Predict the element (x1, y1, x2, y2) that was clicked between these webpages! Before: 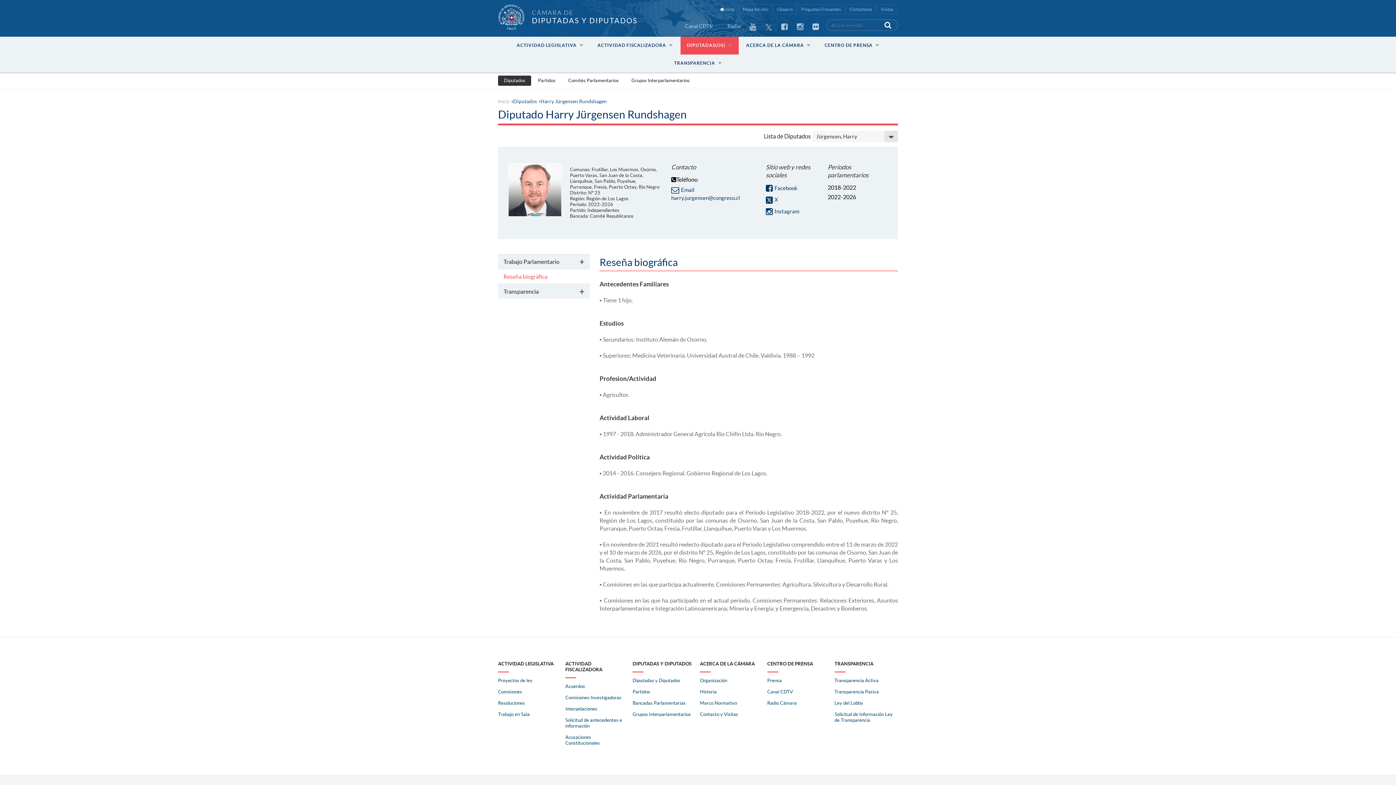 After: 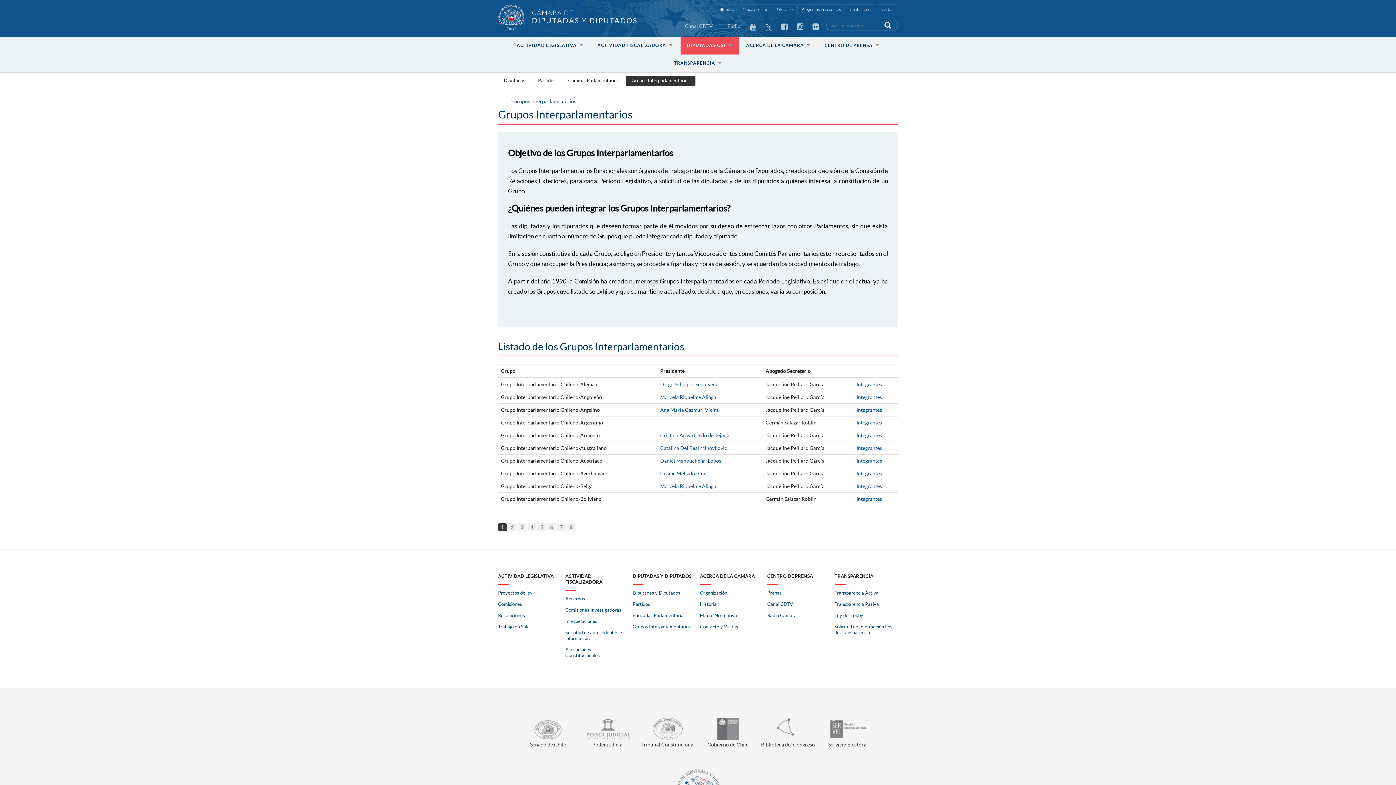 Action: bbox: (632, 711, 691, 717) label: Grupos Interparlamentarios